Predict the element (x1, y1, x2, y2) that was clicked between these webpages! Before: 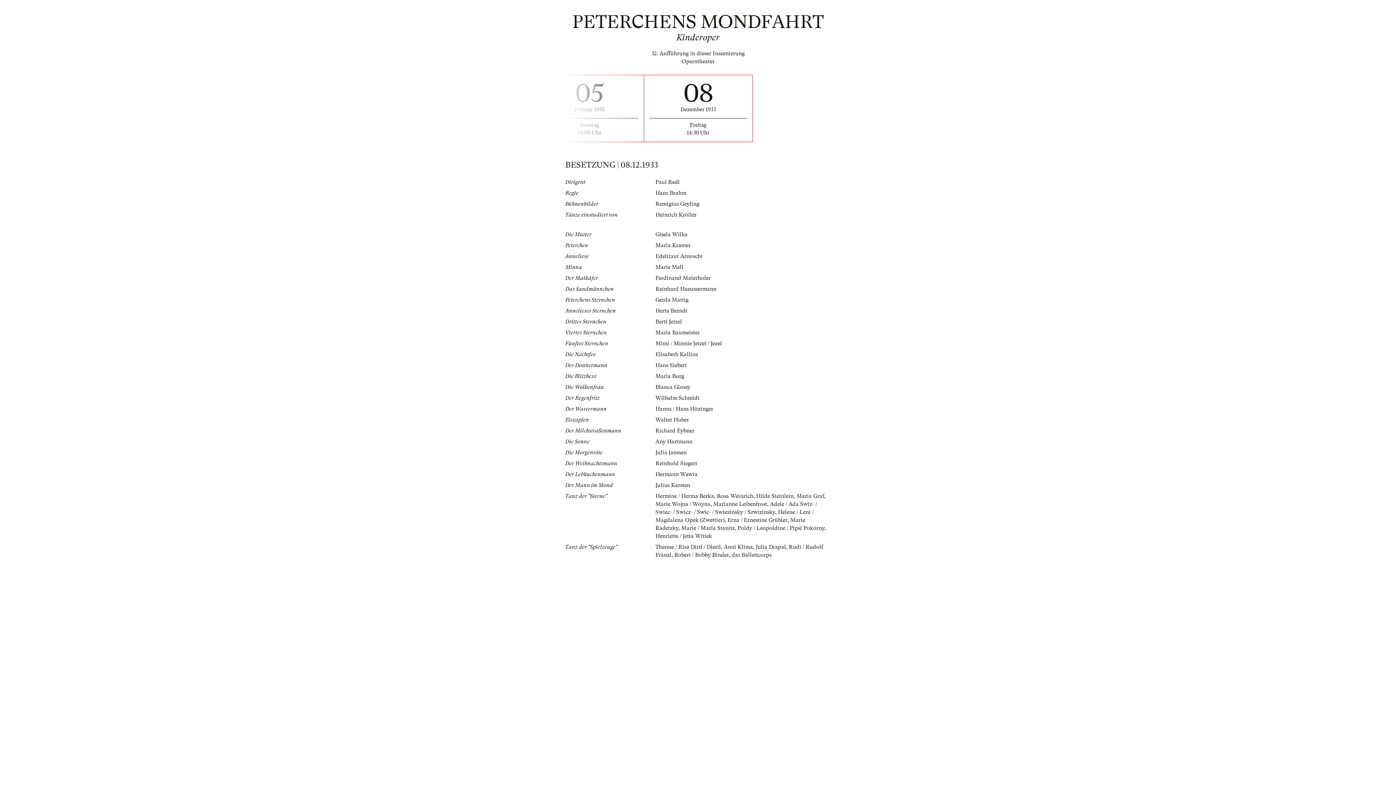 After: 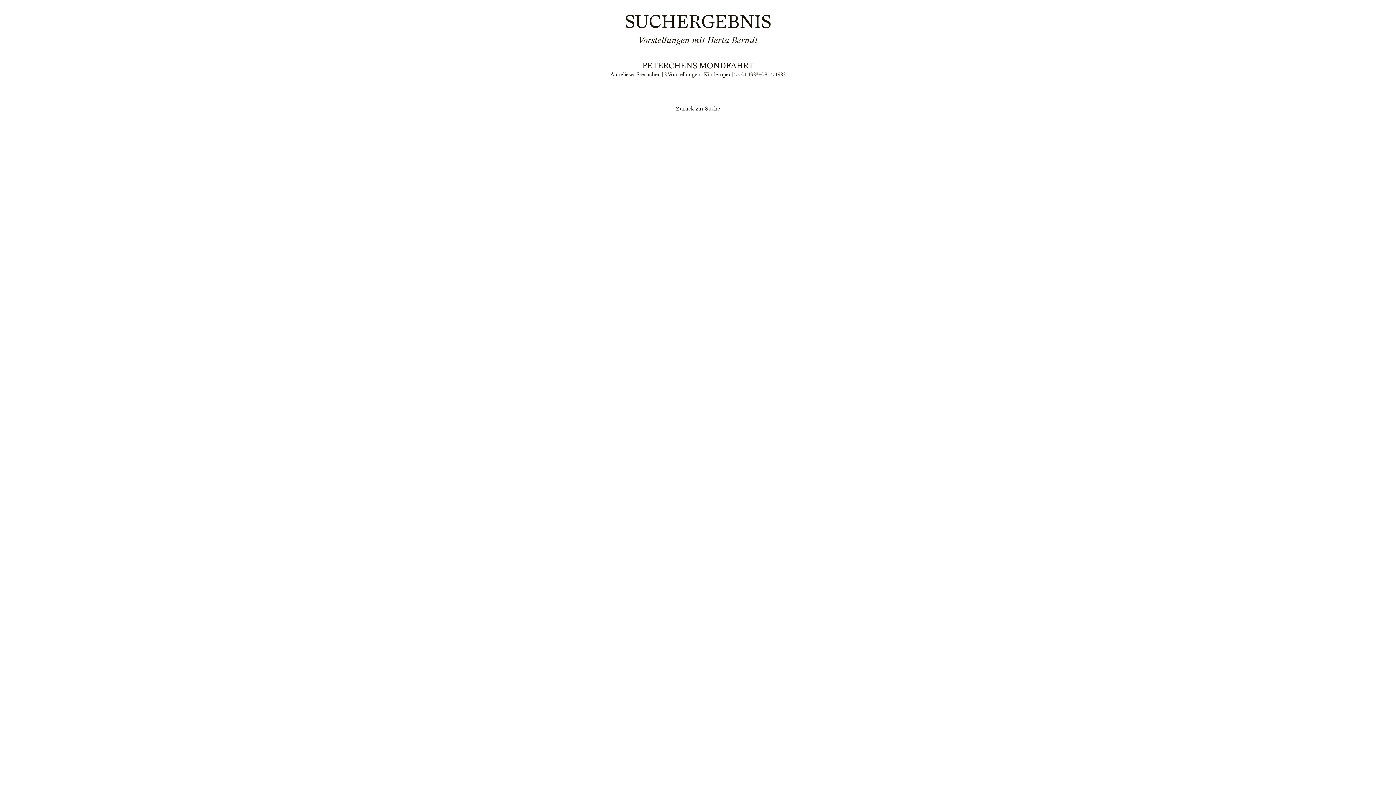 Action: label: Herta Berndt bbox: (655, 307, 687, 314)